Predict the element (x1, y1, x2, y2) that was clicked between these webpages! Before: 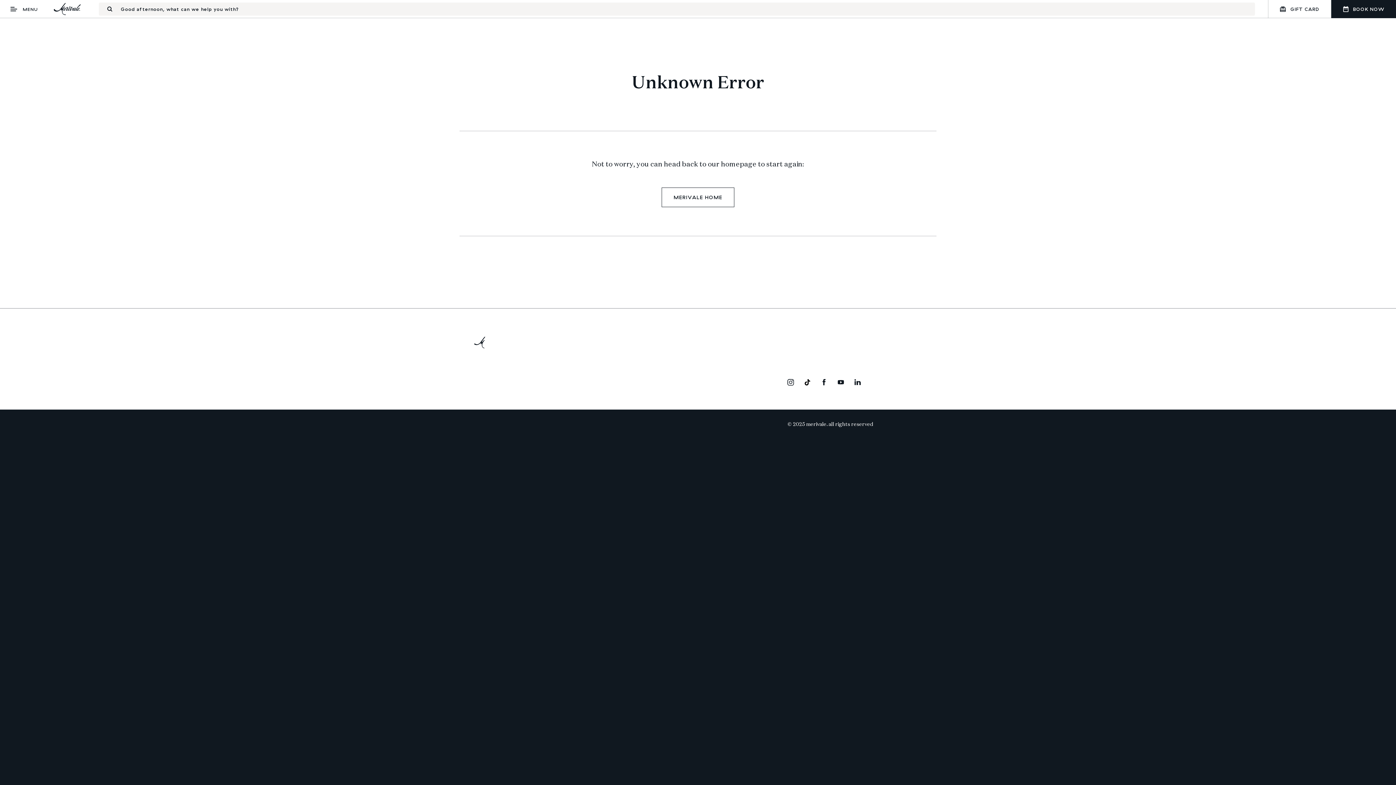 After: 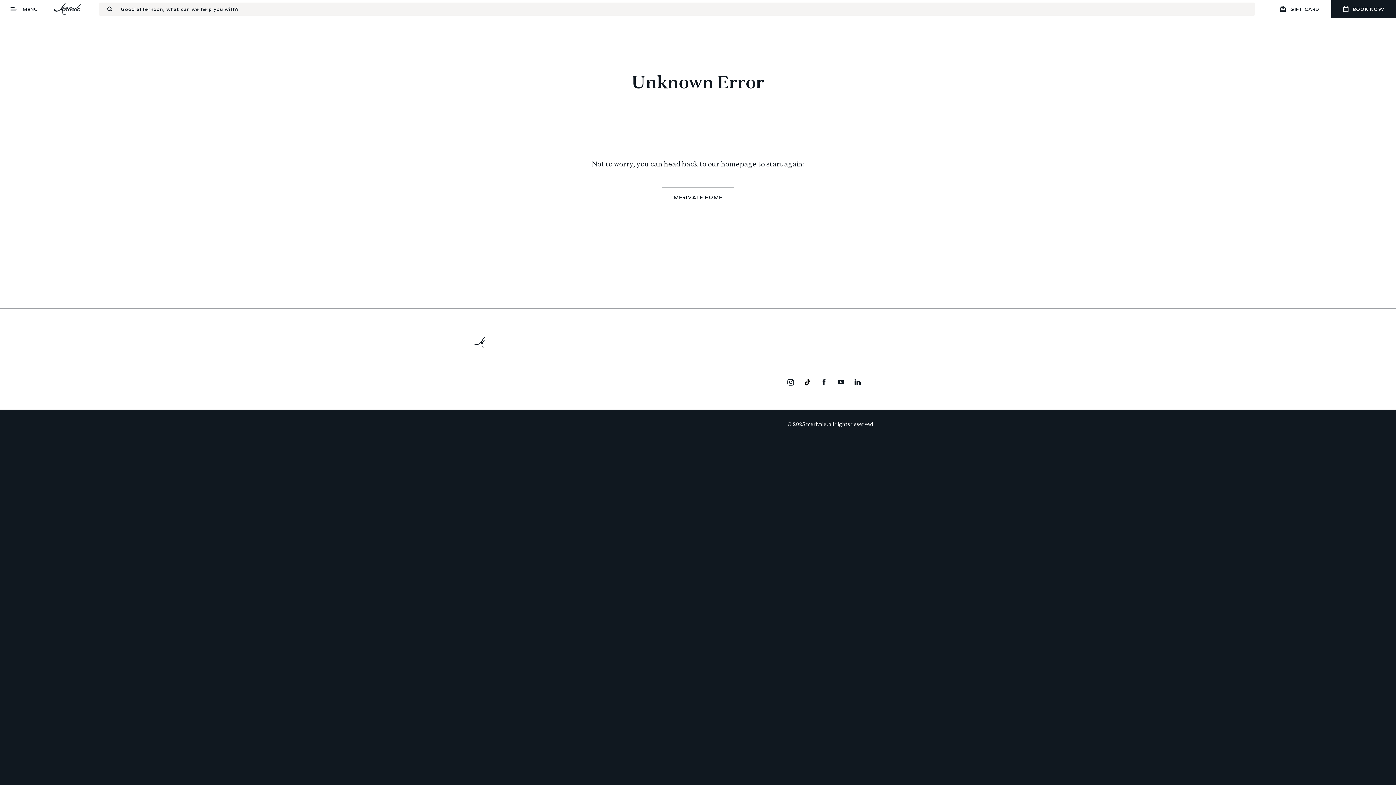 Action: bbox: (787, 379, 794, 385)